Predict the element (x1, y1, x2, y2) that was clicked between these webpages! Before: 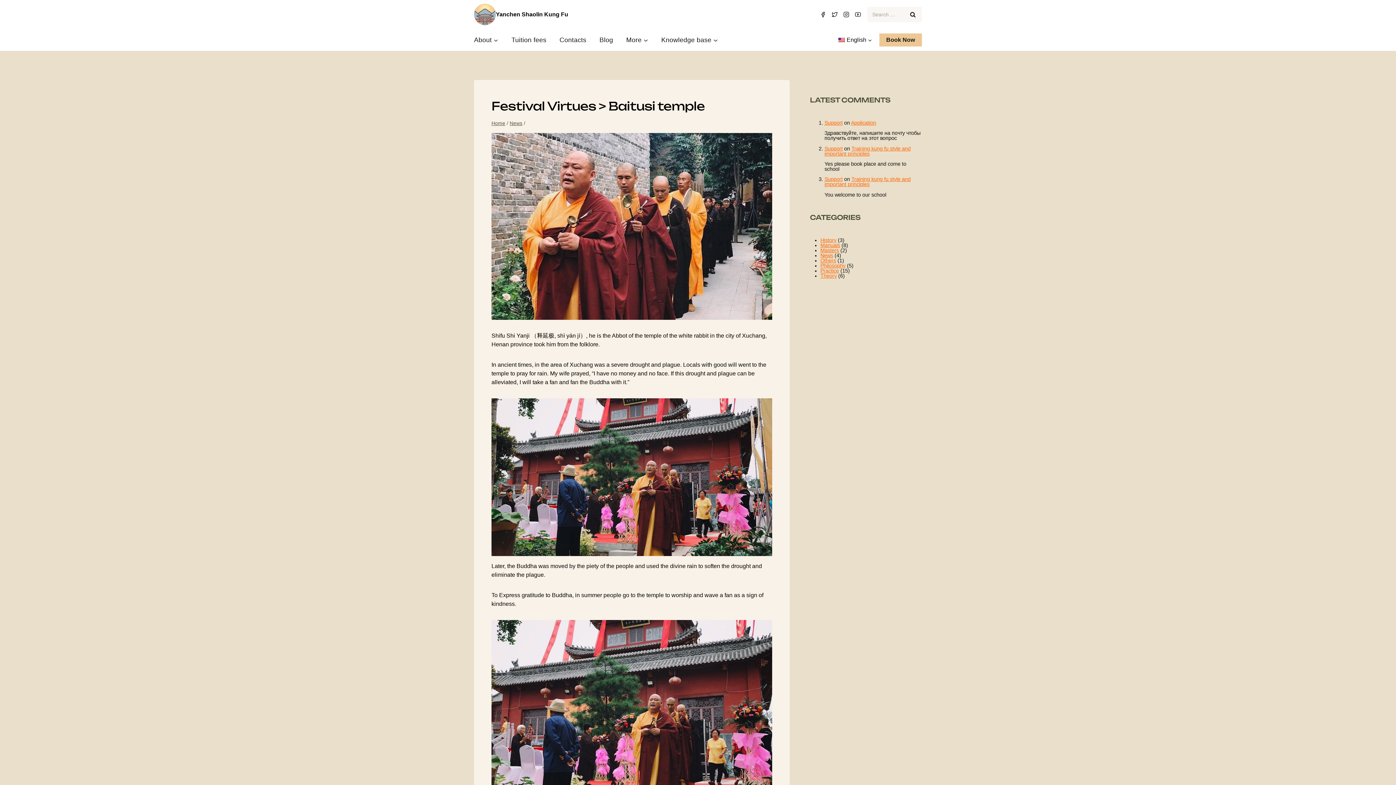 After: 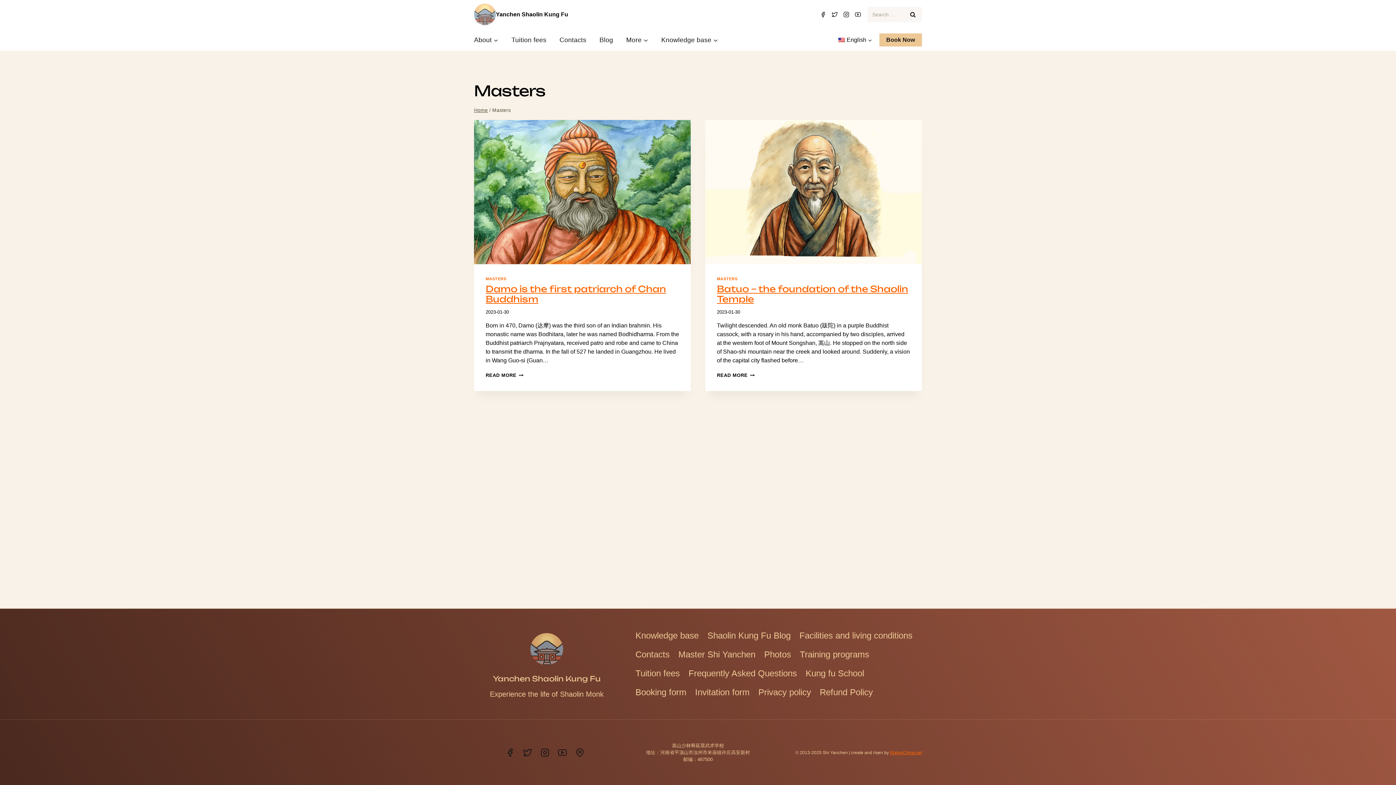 Action: bbox: (820, 247, 839, 253) label: Masters